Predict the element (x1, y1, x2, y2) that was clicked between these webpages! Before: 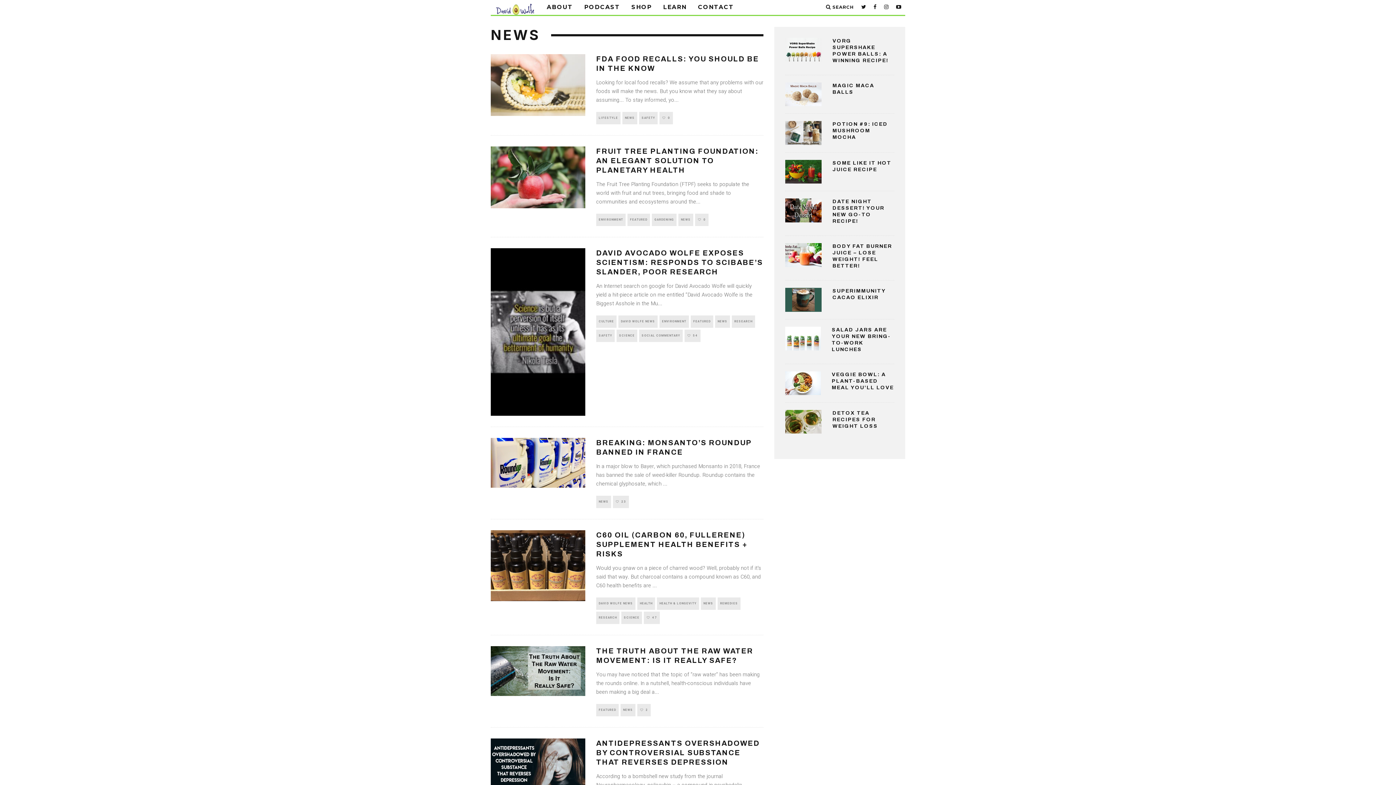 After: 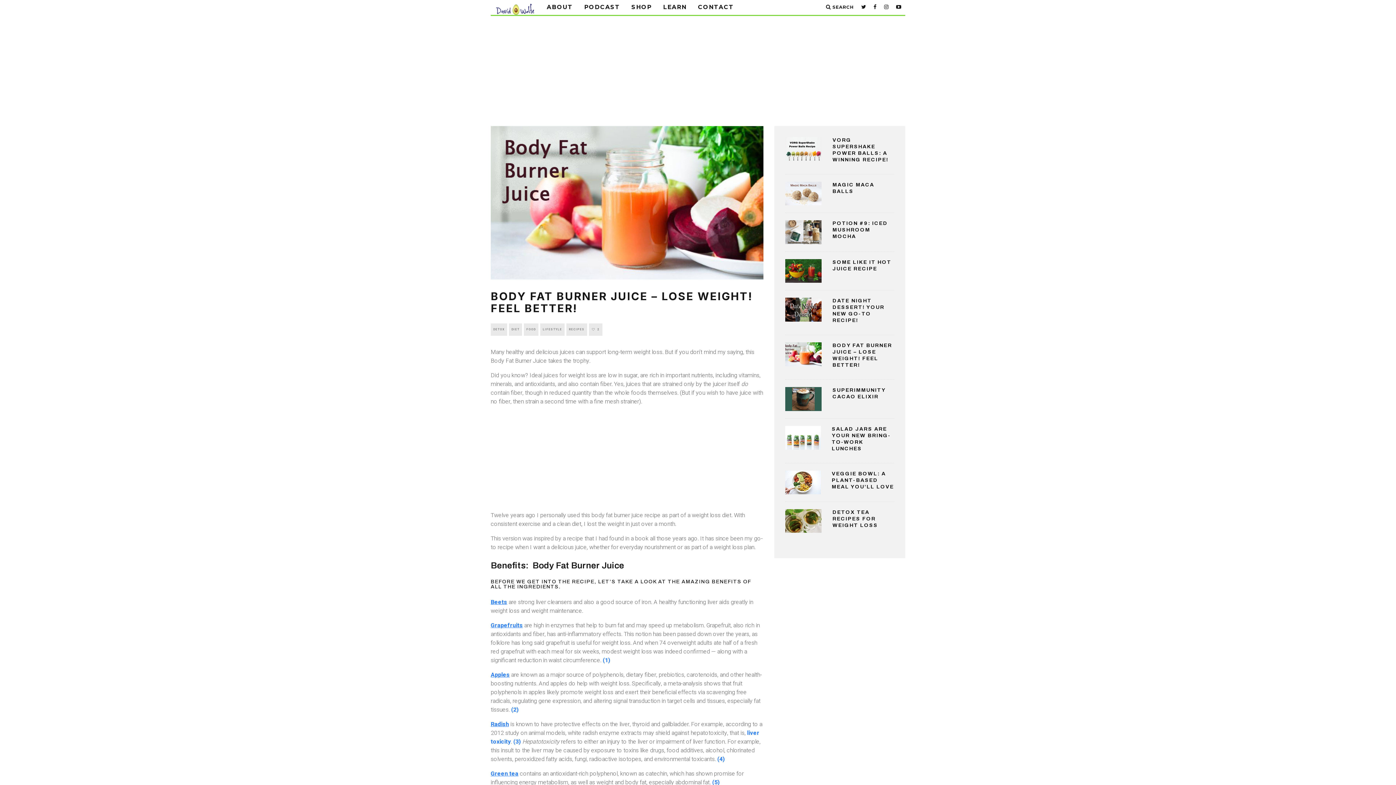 Action: bbox: (785, 243, 821, 267)